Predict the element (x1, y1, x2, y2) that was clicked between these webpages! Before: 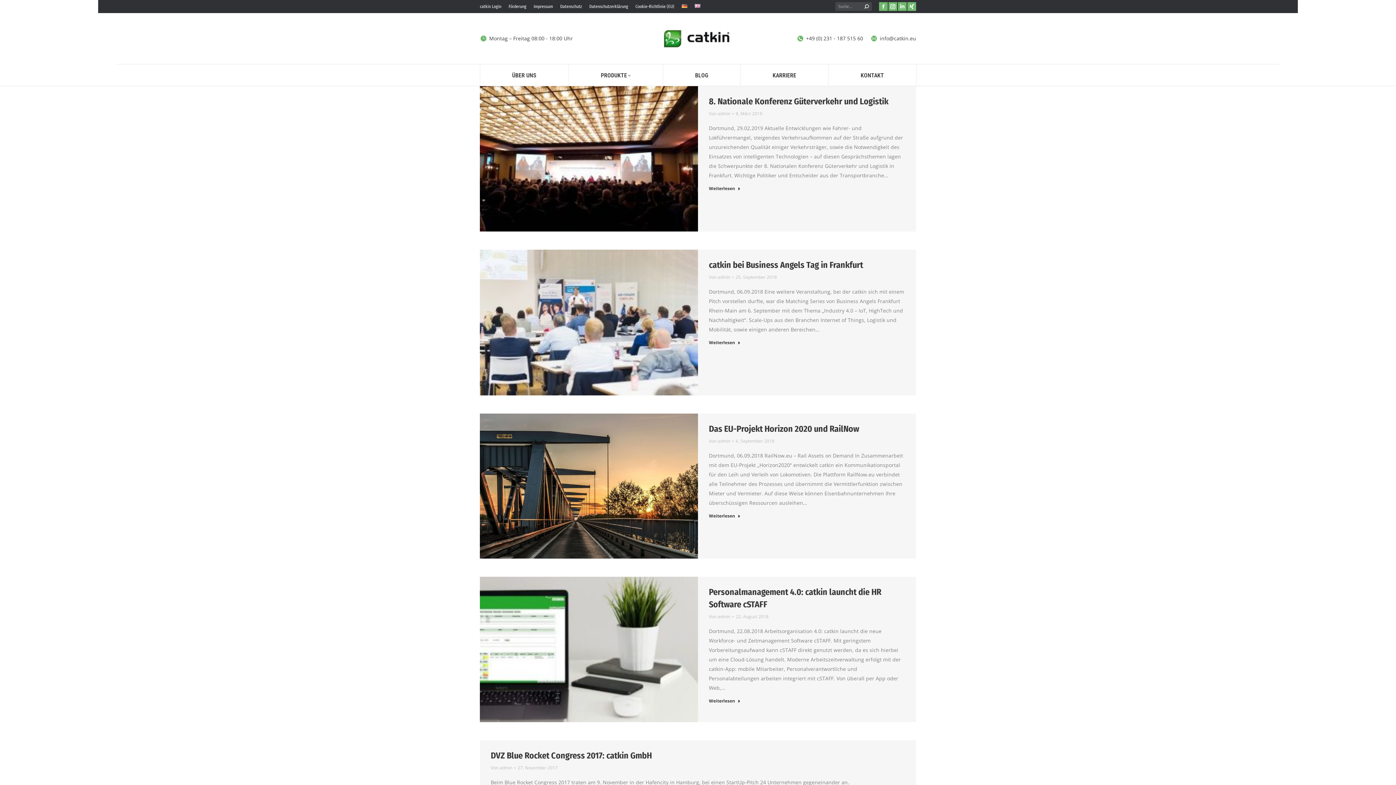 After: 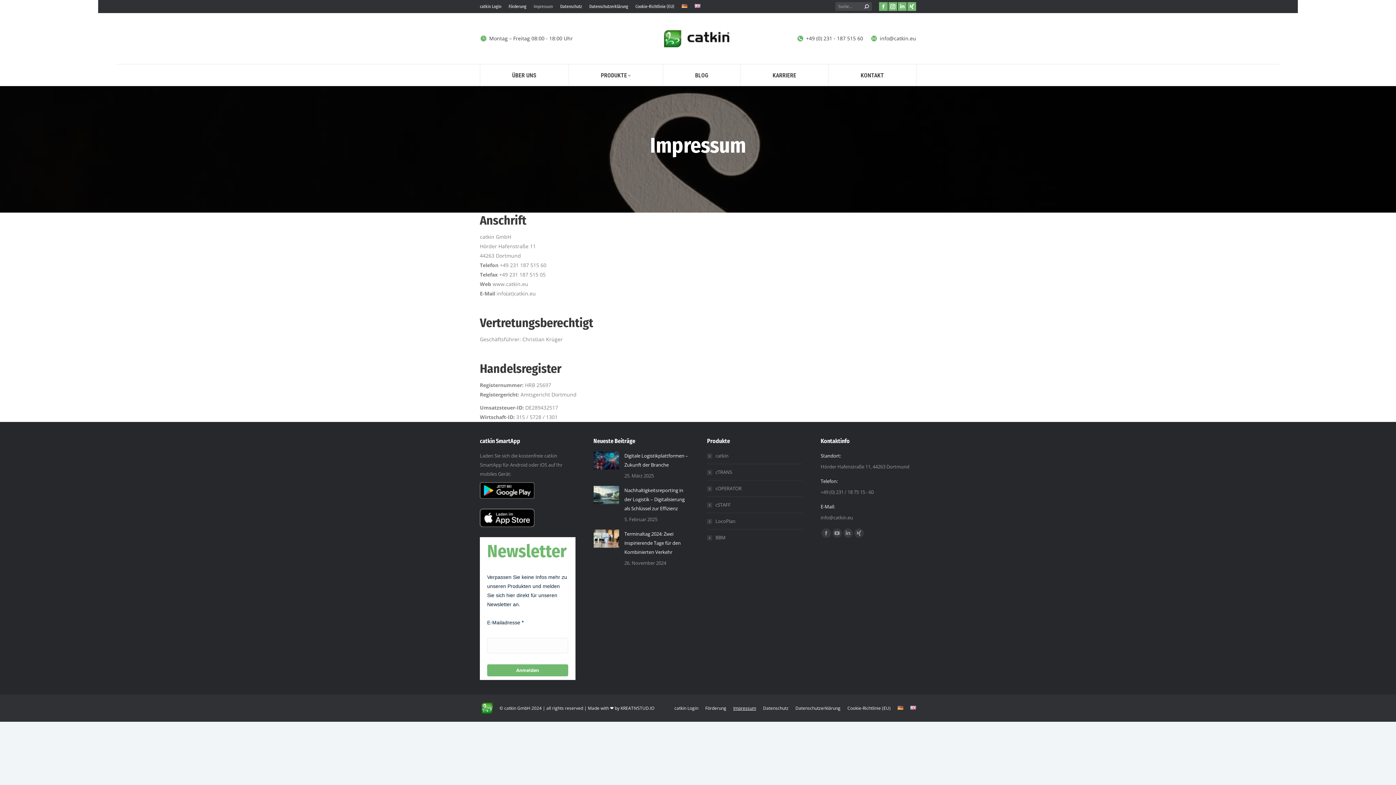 Action: bbox: (533, 3, 553, 9) label: Impressum